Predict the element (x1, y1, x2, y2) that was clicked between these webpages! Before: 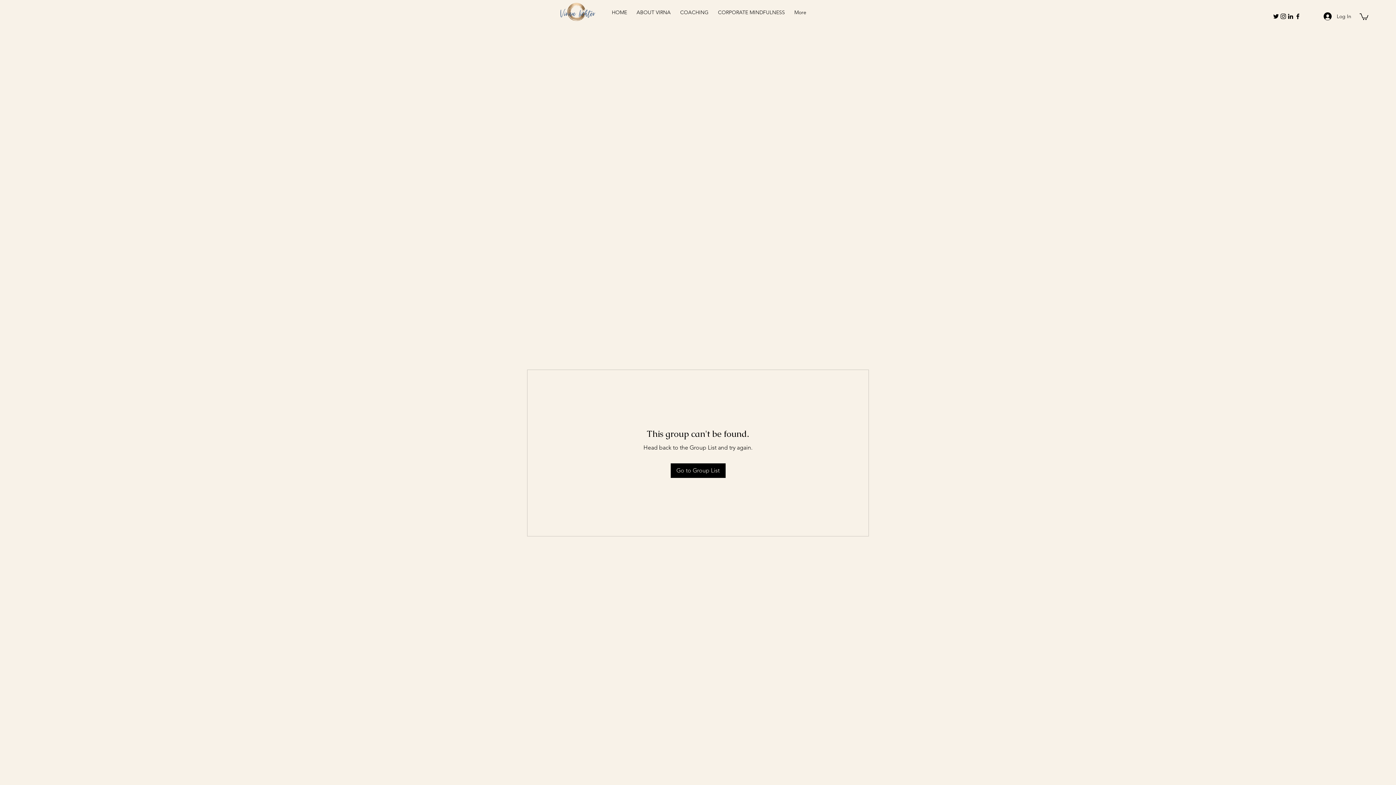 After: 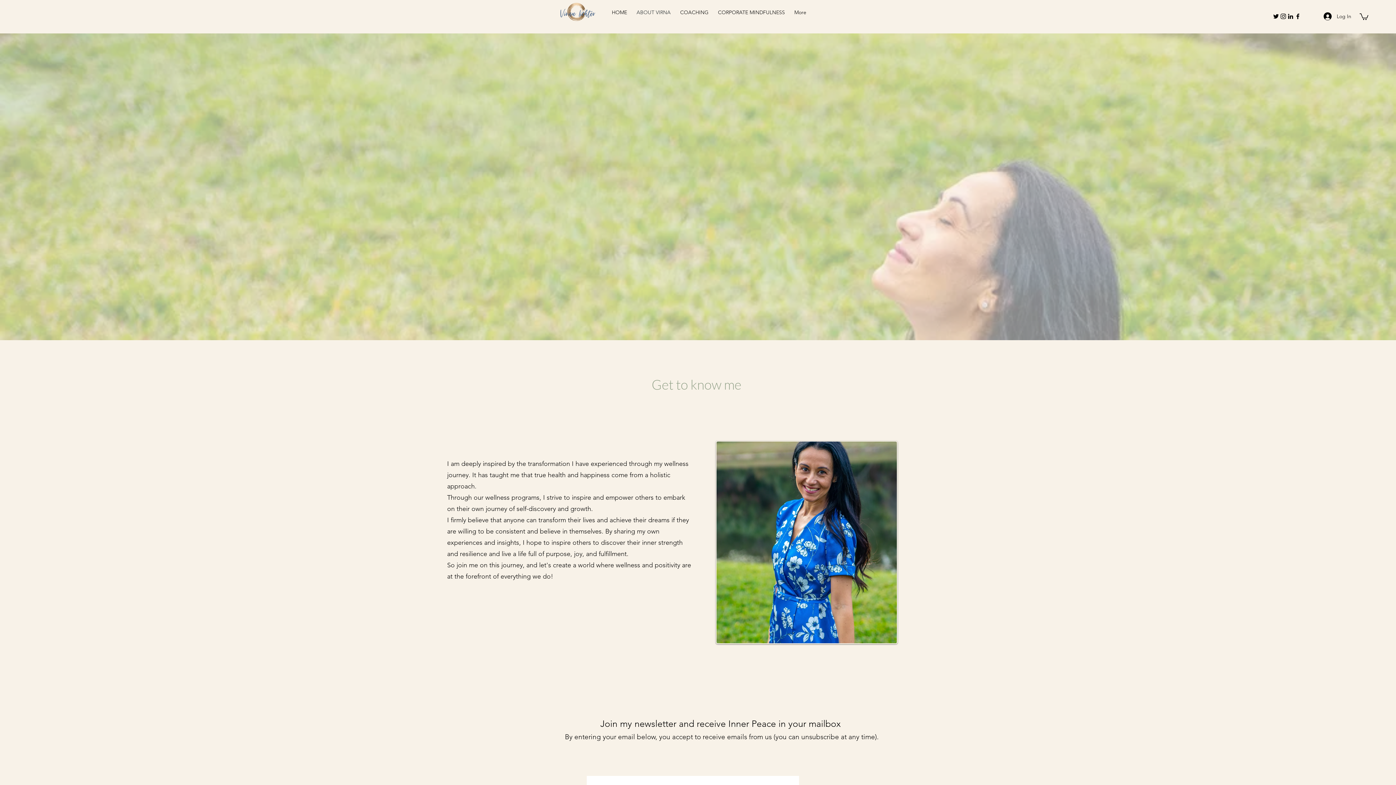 Action: label: ABOUT VIRNA bbox: (632, 6, 675, 18)